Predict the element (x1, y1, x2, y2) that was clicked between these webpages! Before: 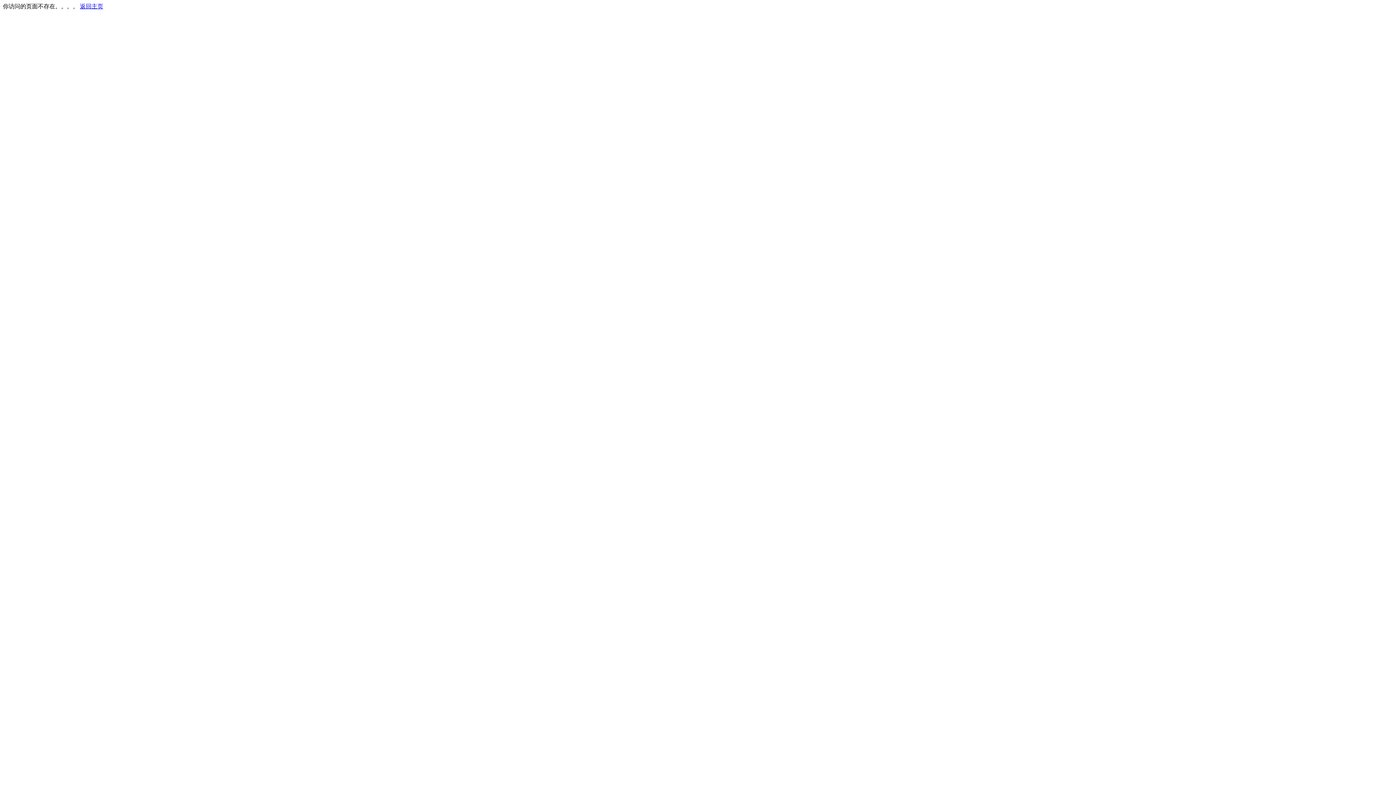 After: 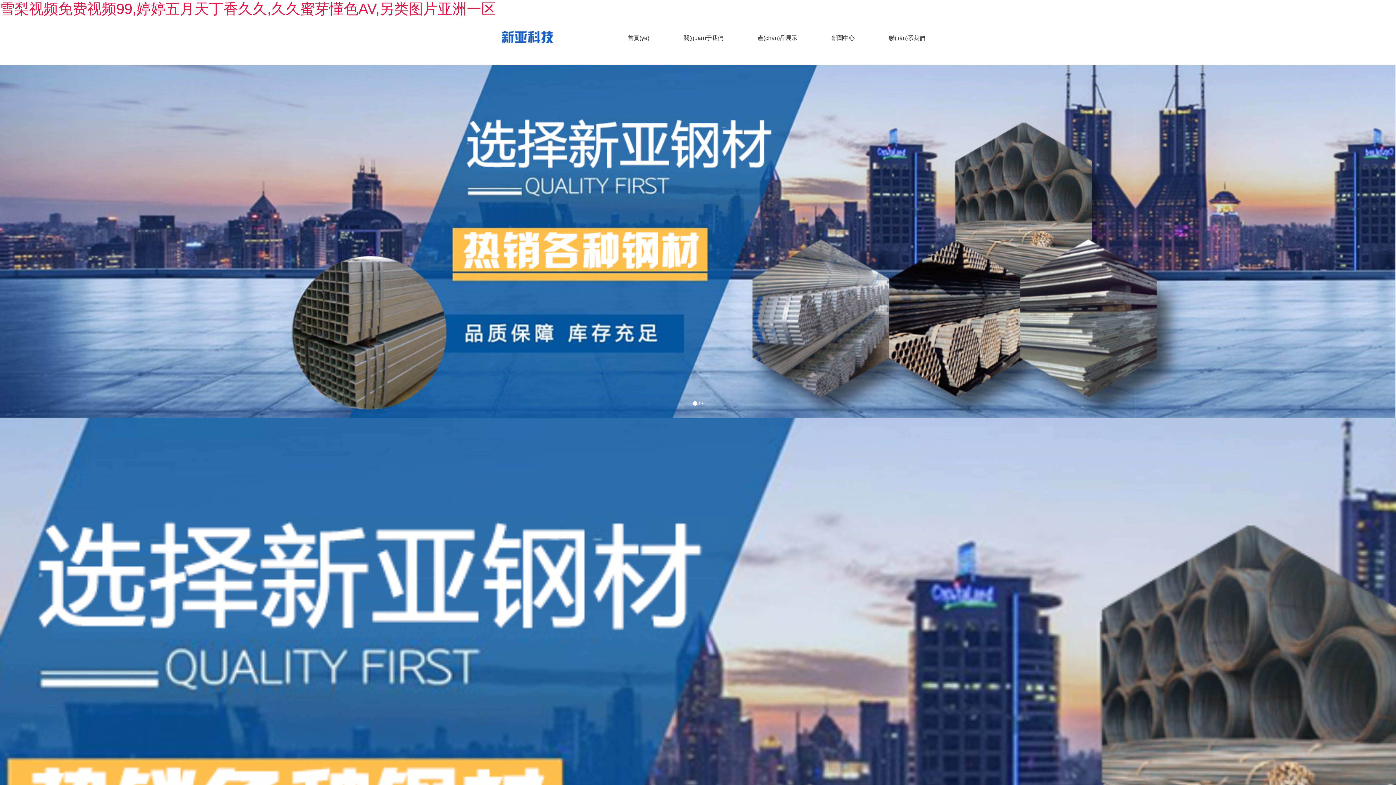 Action: bbox: (80, 3, 103, 9) label: 返回主页